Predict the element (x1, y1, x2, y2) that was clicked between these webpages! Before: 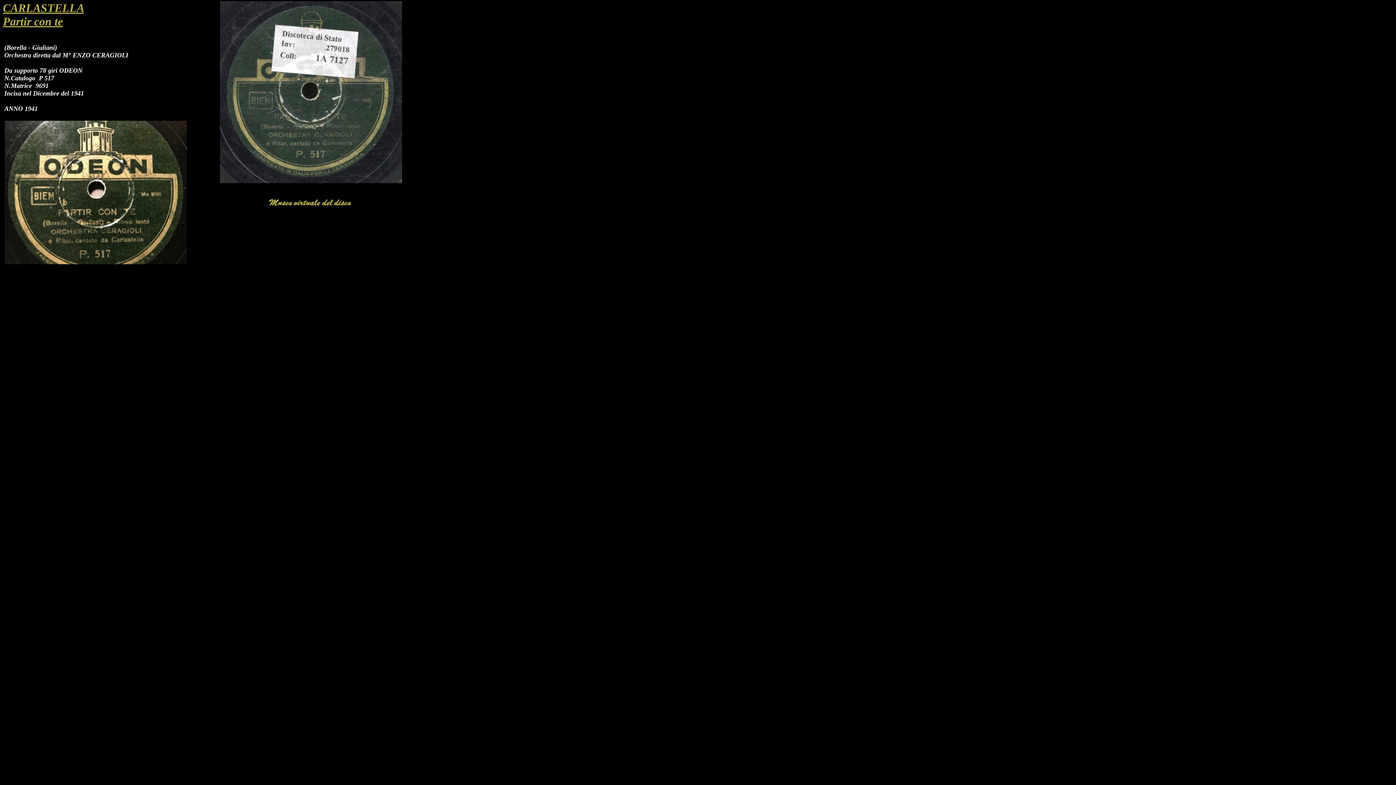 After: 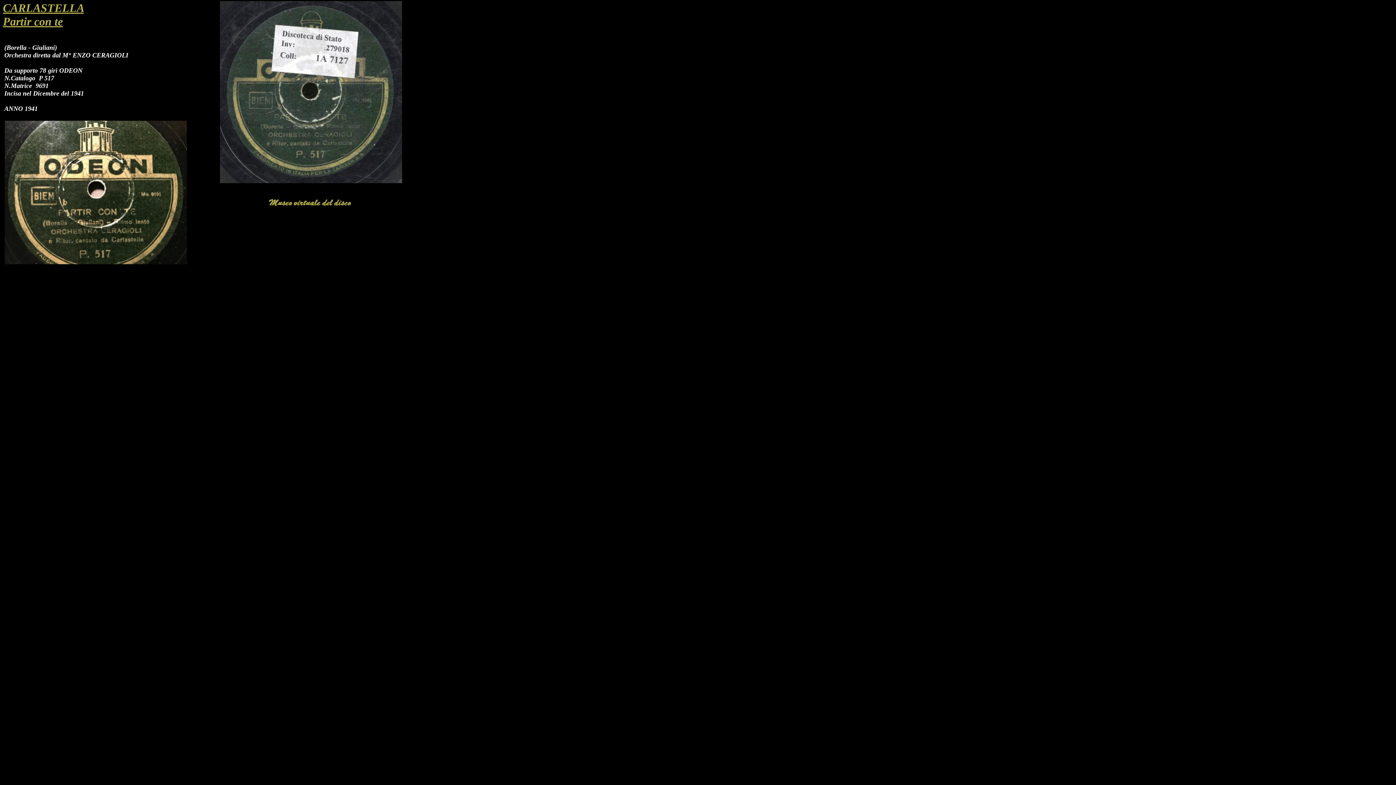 Action: bbox: (268, 205, 352, 212)